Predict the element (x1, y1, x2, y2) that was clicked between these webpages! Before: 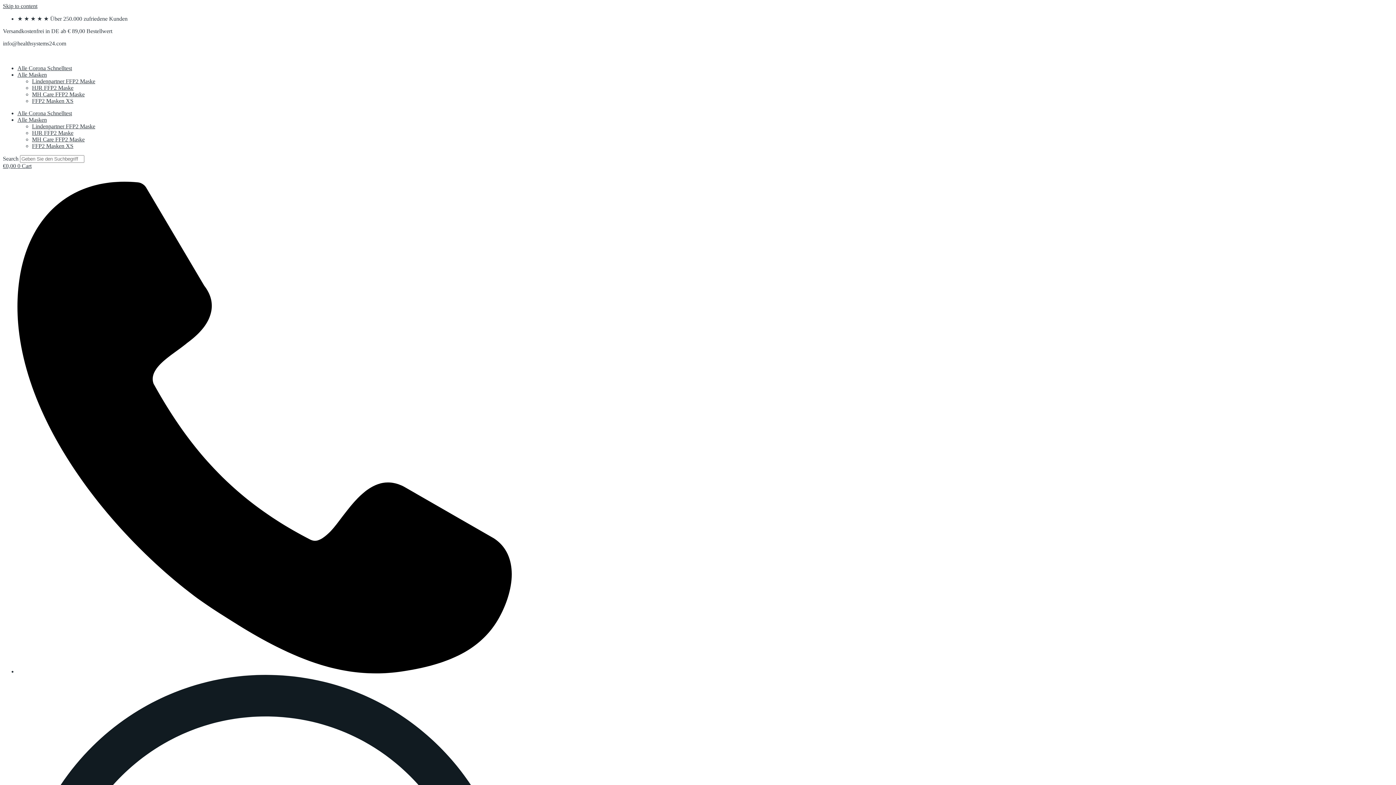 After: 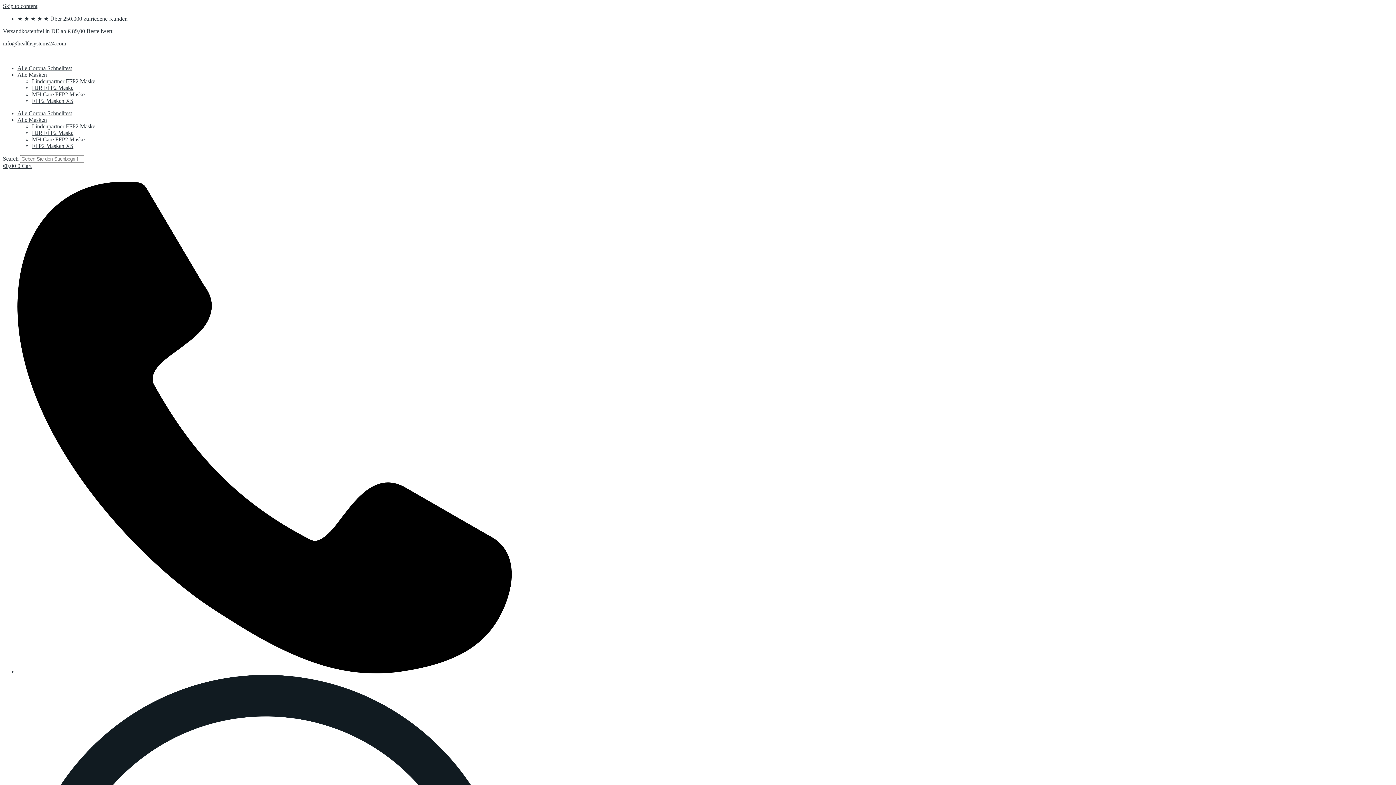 Action: bbox: (17, 668, 512, 674)